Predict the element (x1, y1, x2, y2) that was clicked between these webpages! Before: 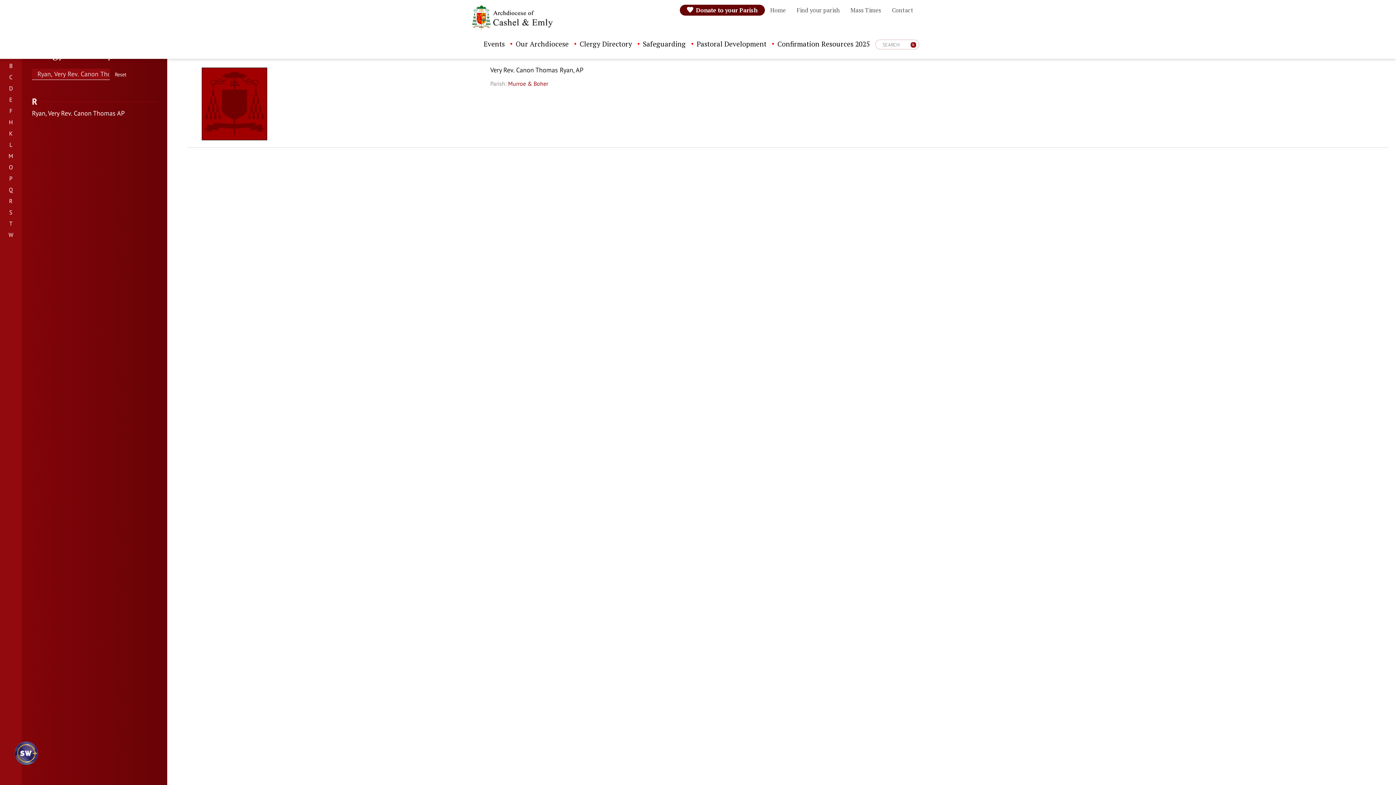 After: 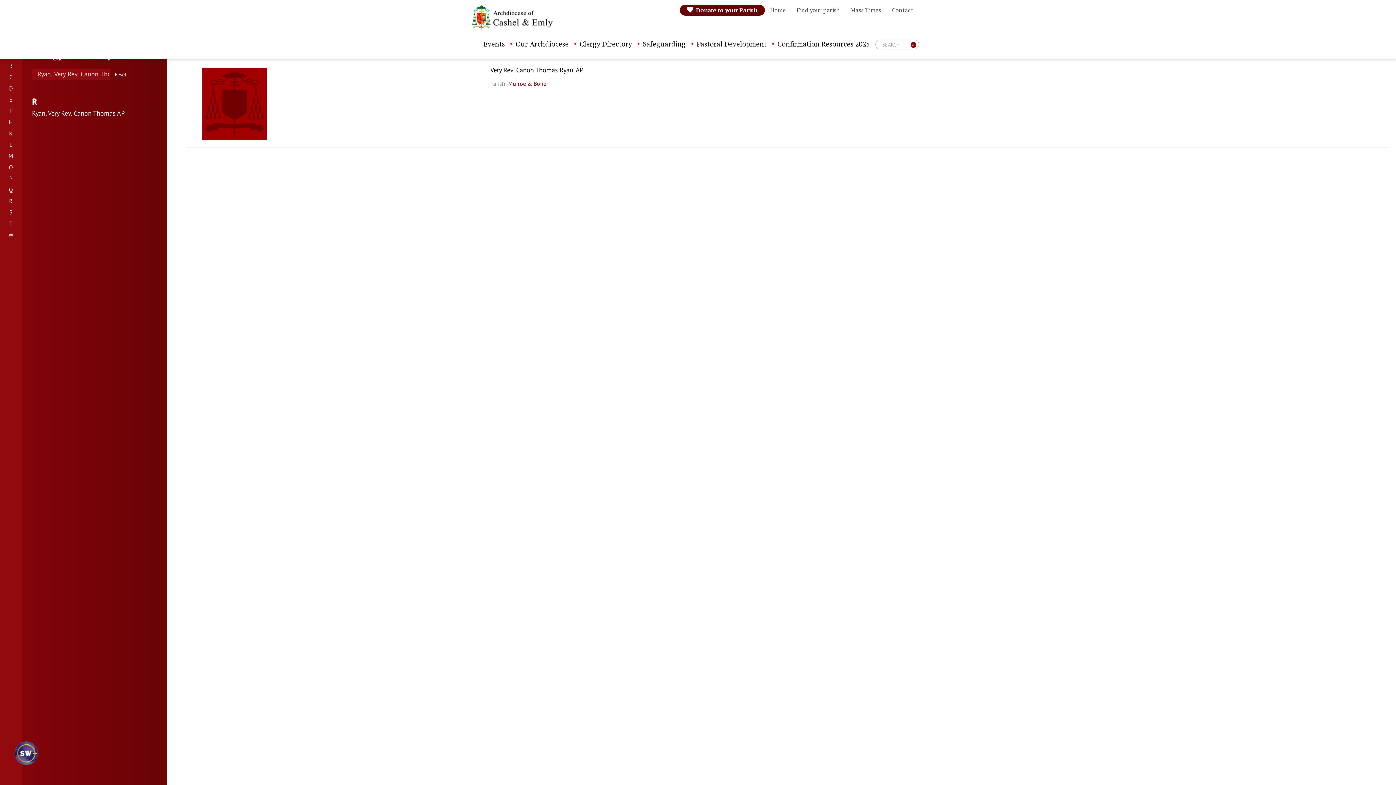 Action: label: L bbox: (9, 141, 12, 148)